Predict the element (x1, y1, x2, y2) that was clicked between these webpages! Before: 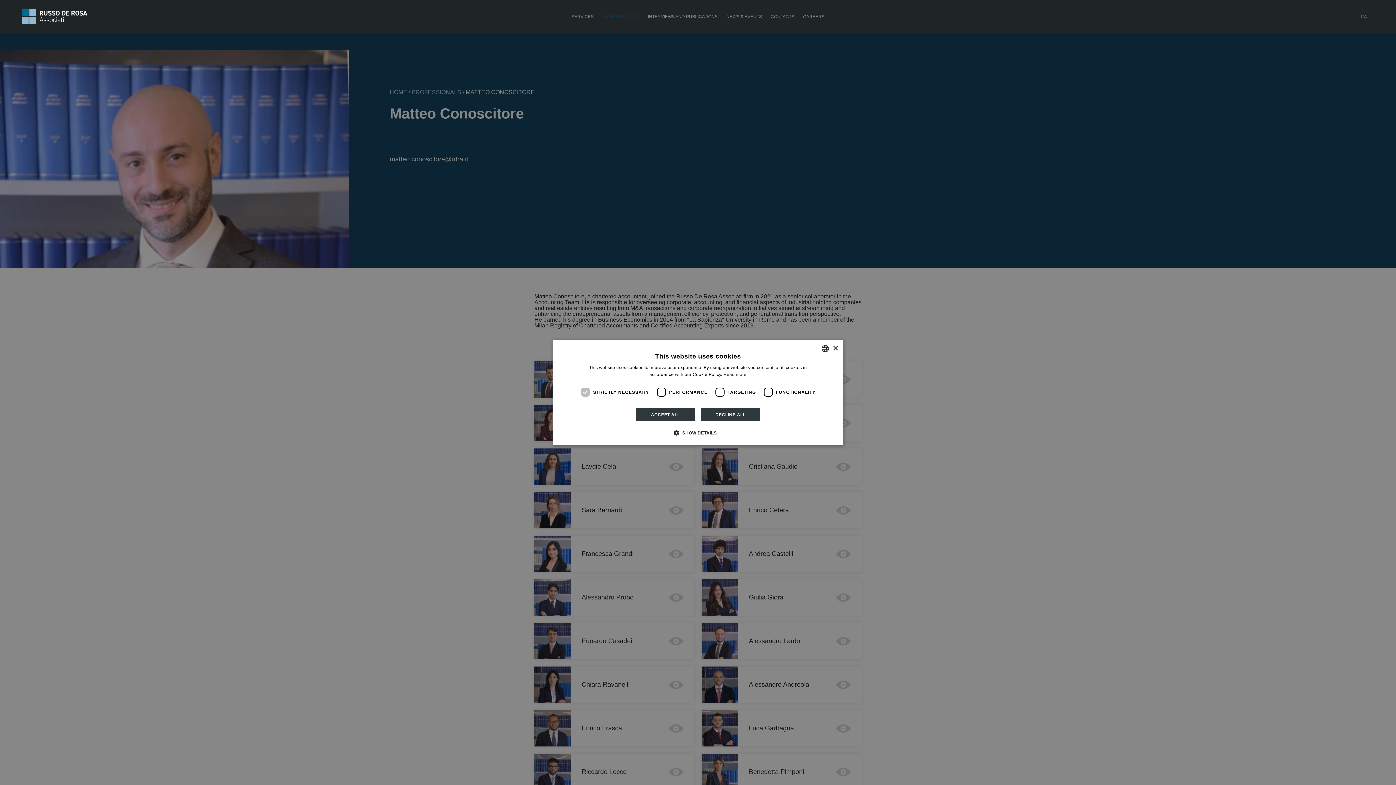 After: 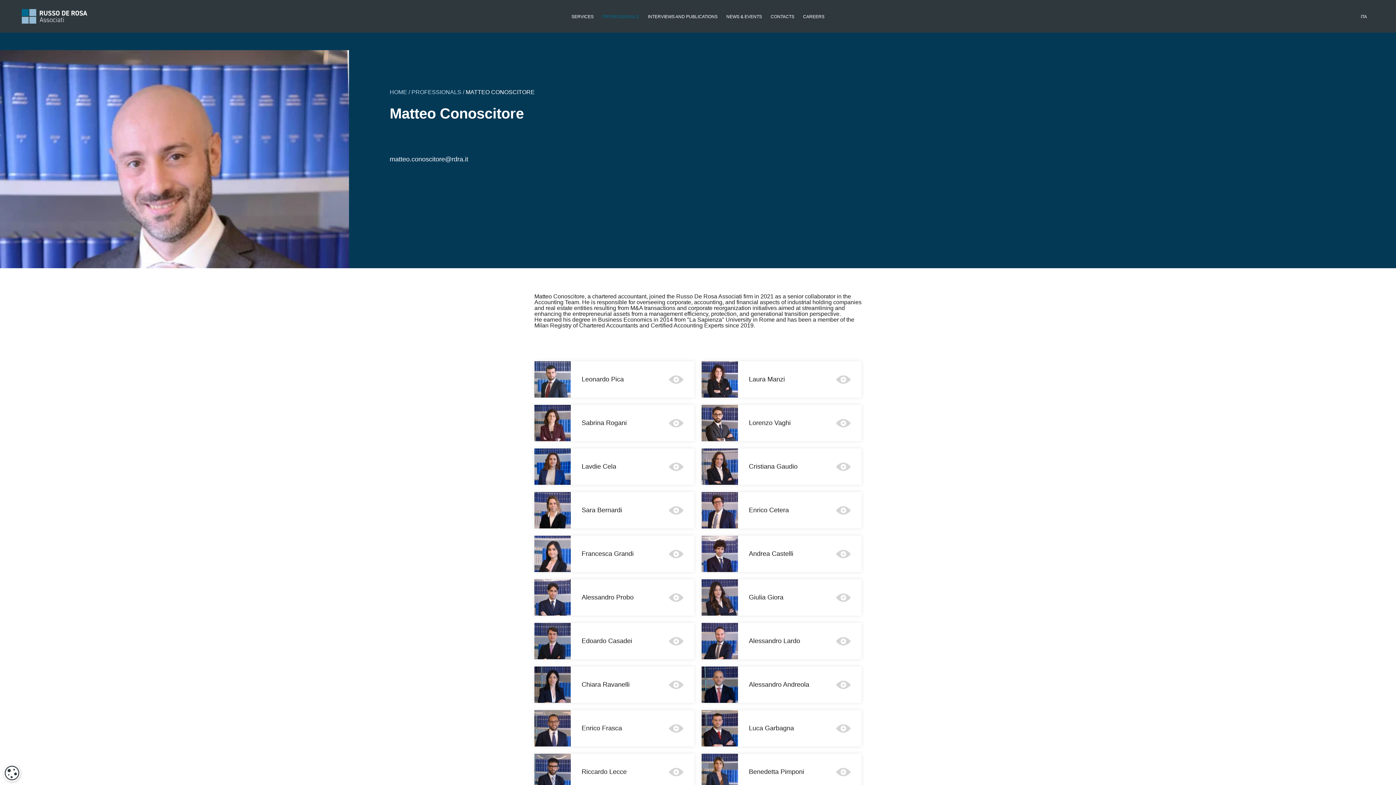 Action: bbox: (700, 408, 760, 422) label: DECLINE ALL